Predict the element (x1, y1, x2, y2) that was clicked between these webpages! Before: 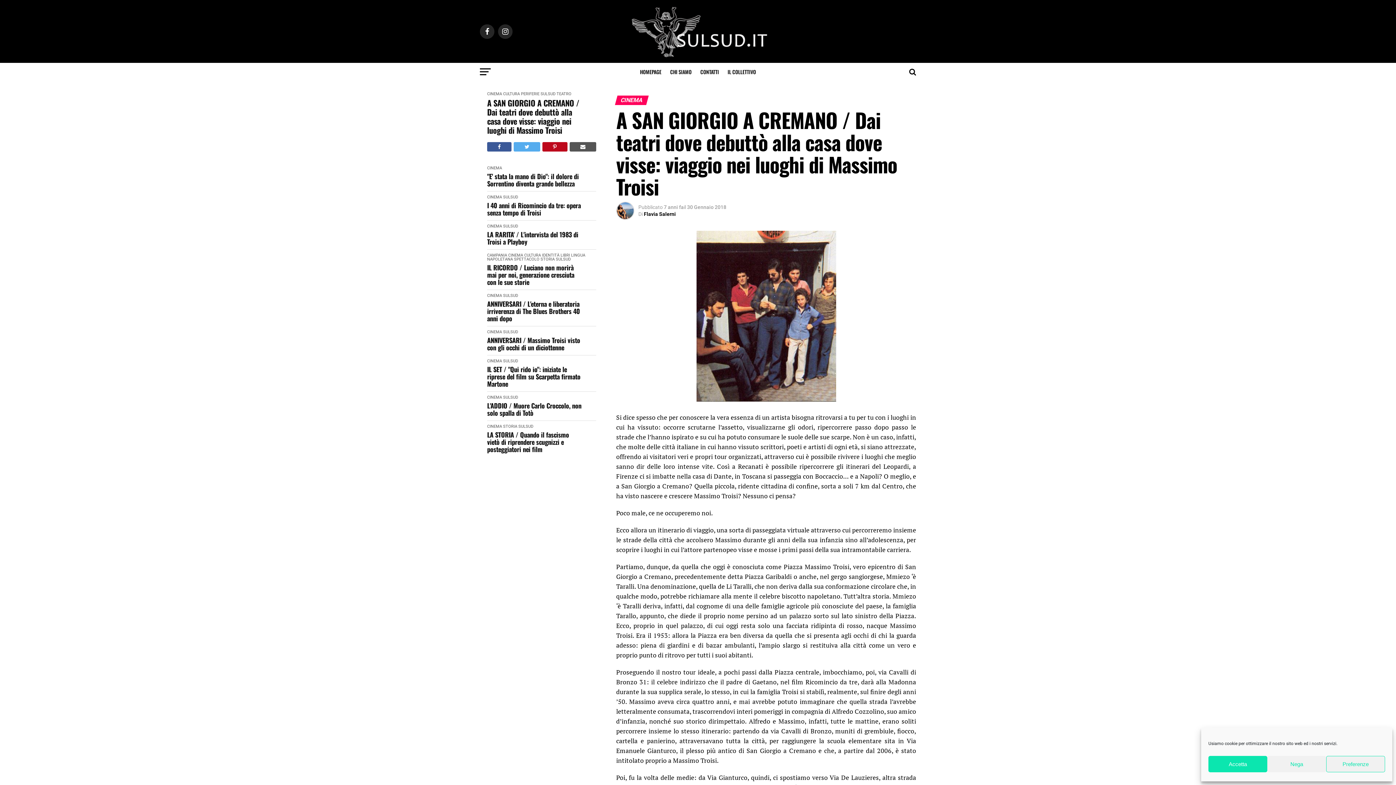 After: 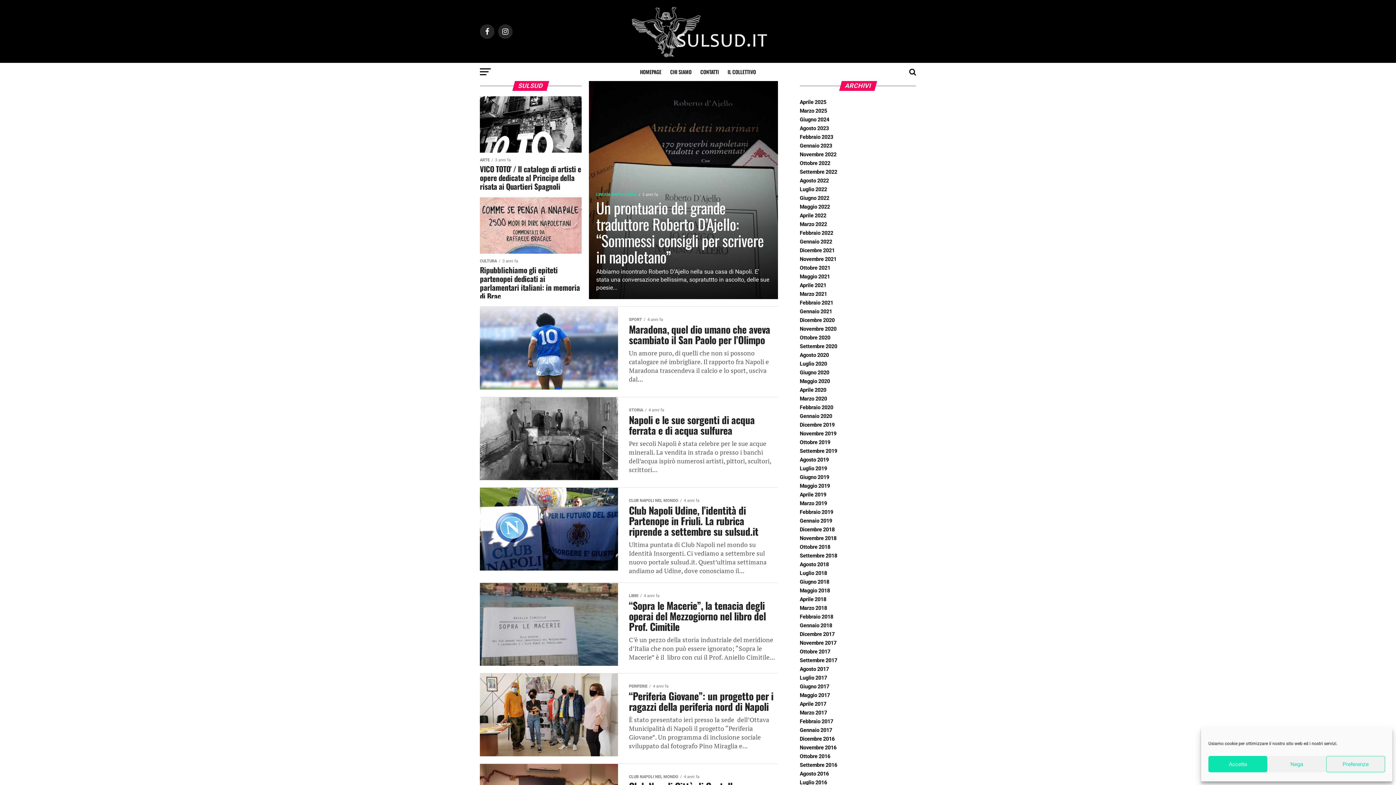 Action: label: SULSUD bbox: (540, 91, 555, 96)